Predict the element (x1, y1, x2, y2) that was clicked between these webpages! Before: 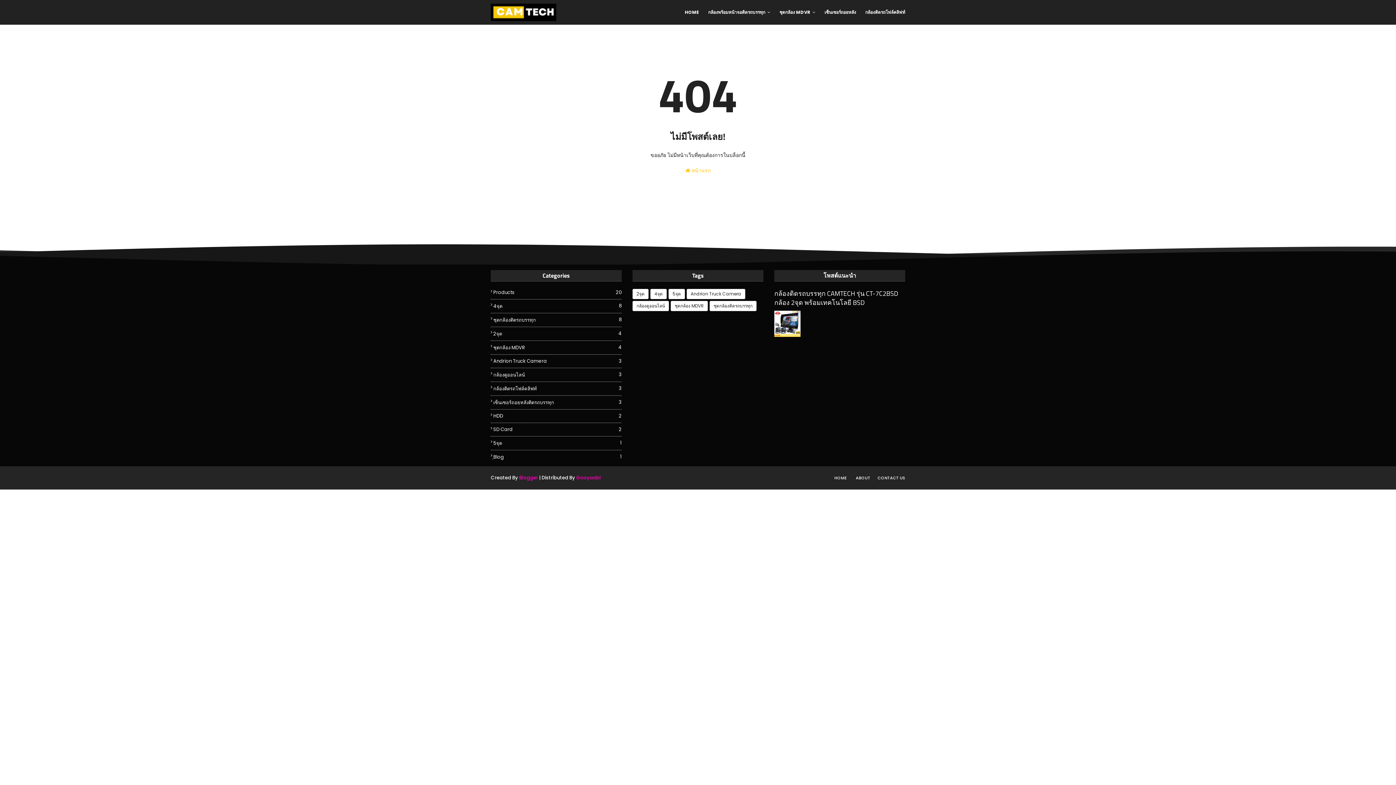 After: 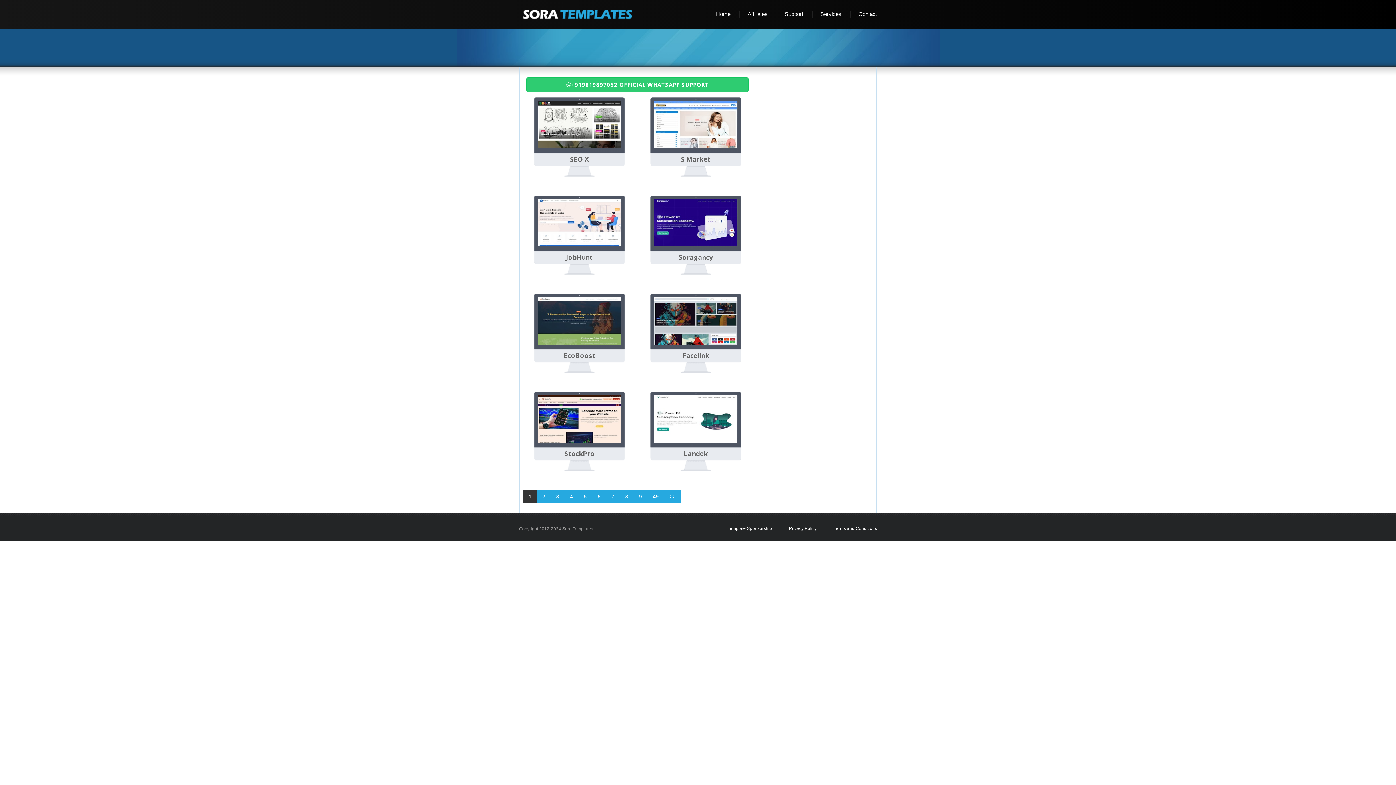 Action: label: Blogger bbox: (519, 472, 538, 484)